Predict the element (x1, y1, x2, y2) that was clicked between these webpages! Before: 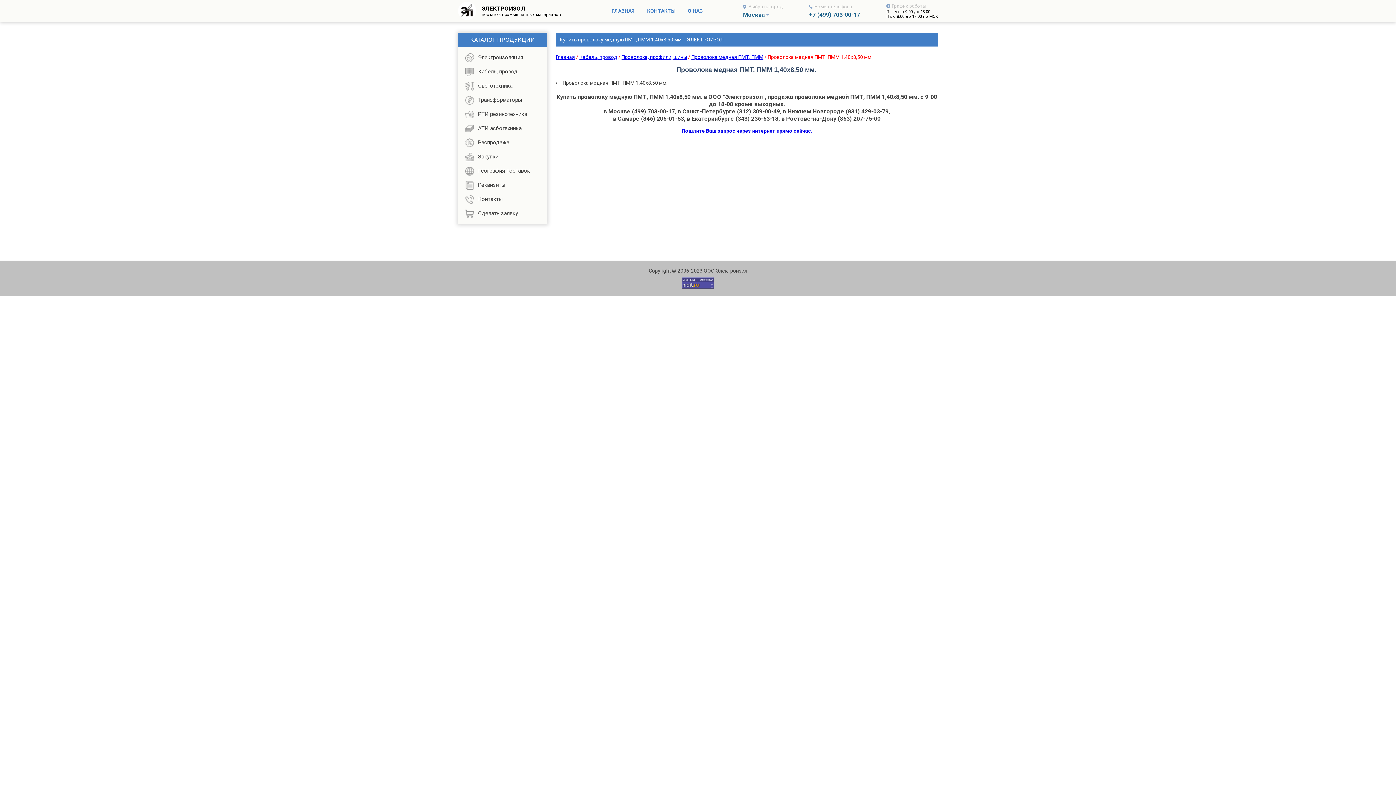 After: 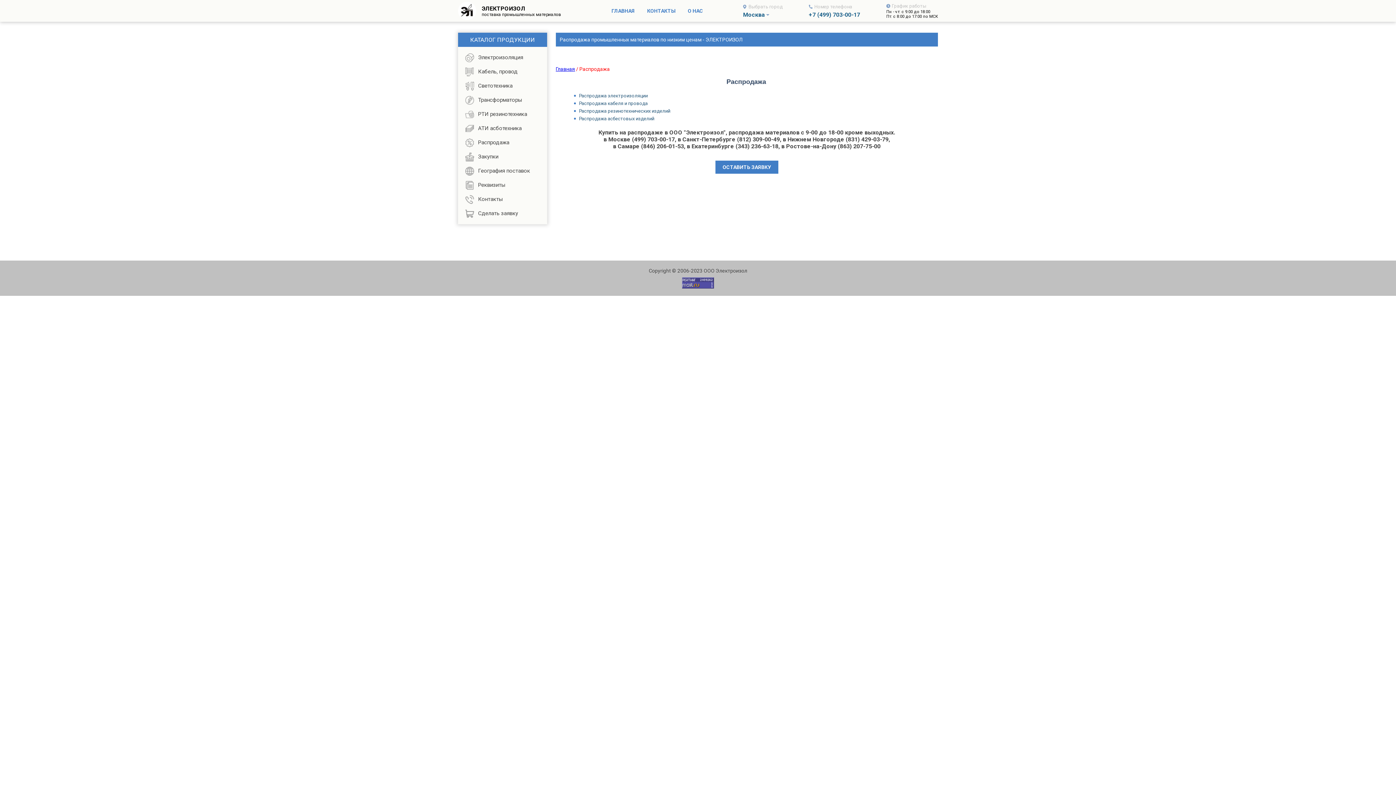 Action: bbox: (465, 135, 539, 149) label: Распродажа